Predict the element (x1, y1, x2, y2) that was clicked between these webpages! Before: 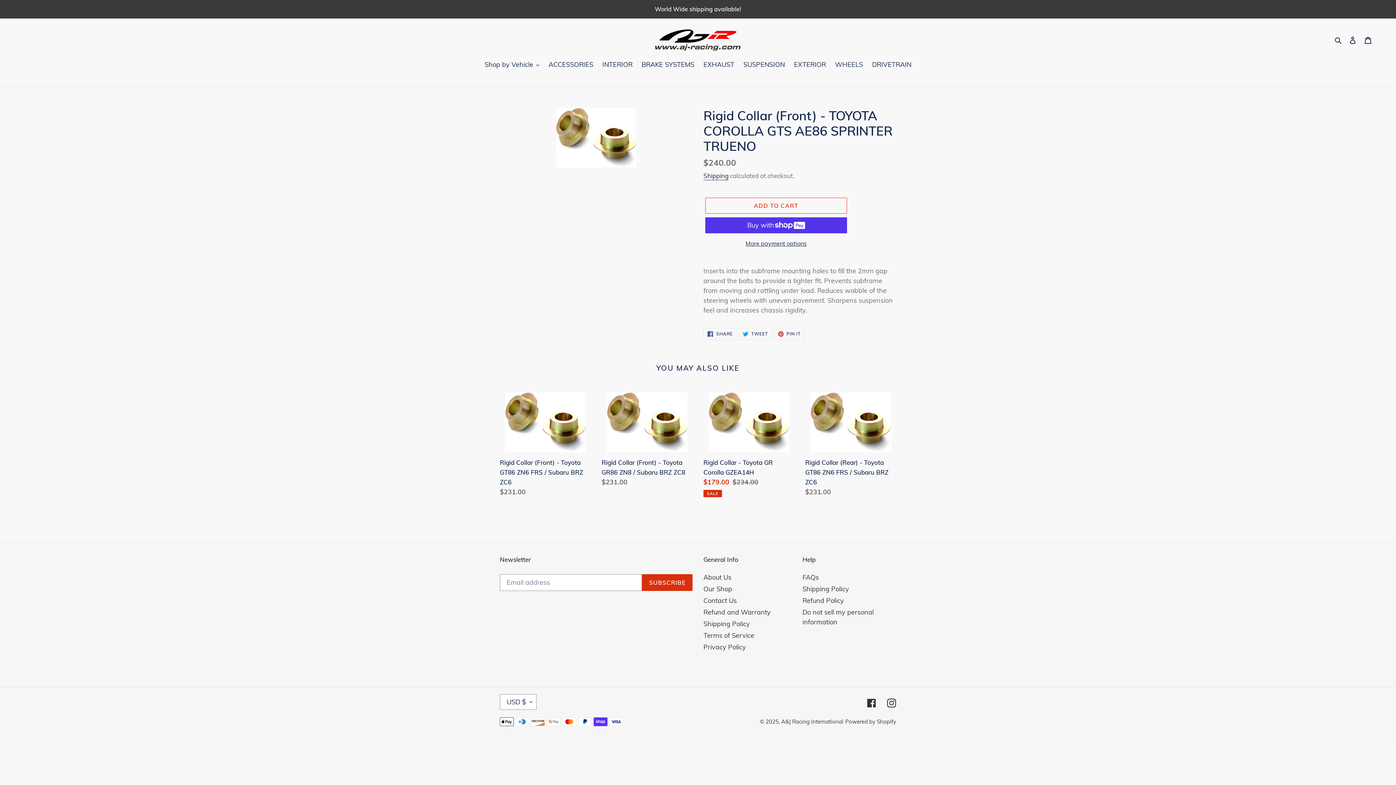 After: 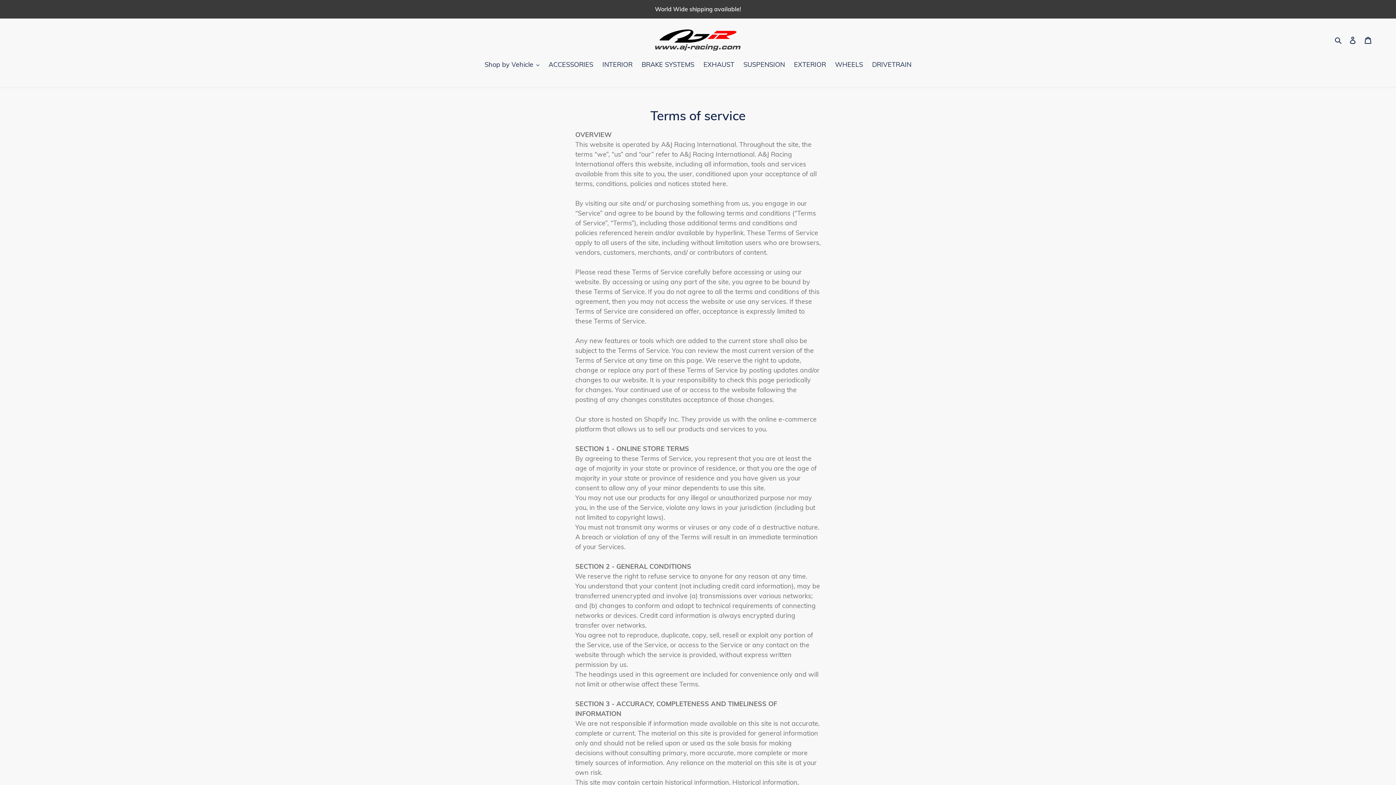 Action: bbox: (703, 631, 754, 639) label: Terms of Service